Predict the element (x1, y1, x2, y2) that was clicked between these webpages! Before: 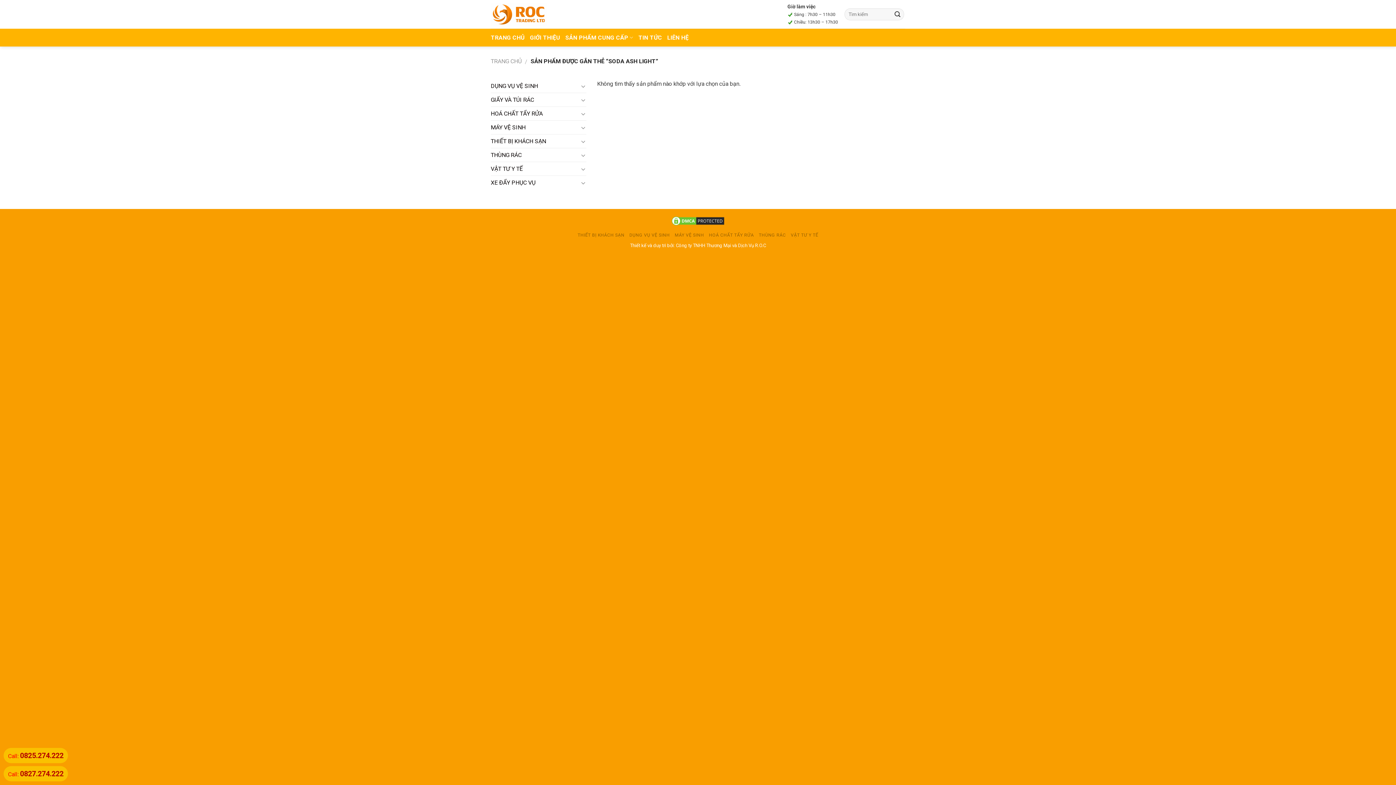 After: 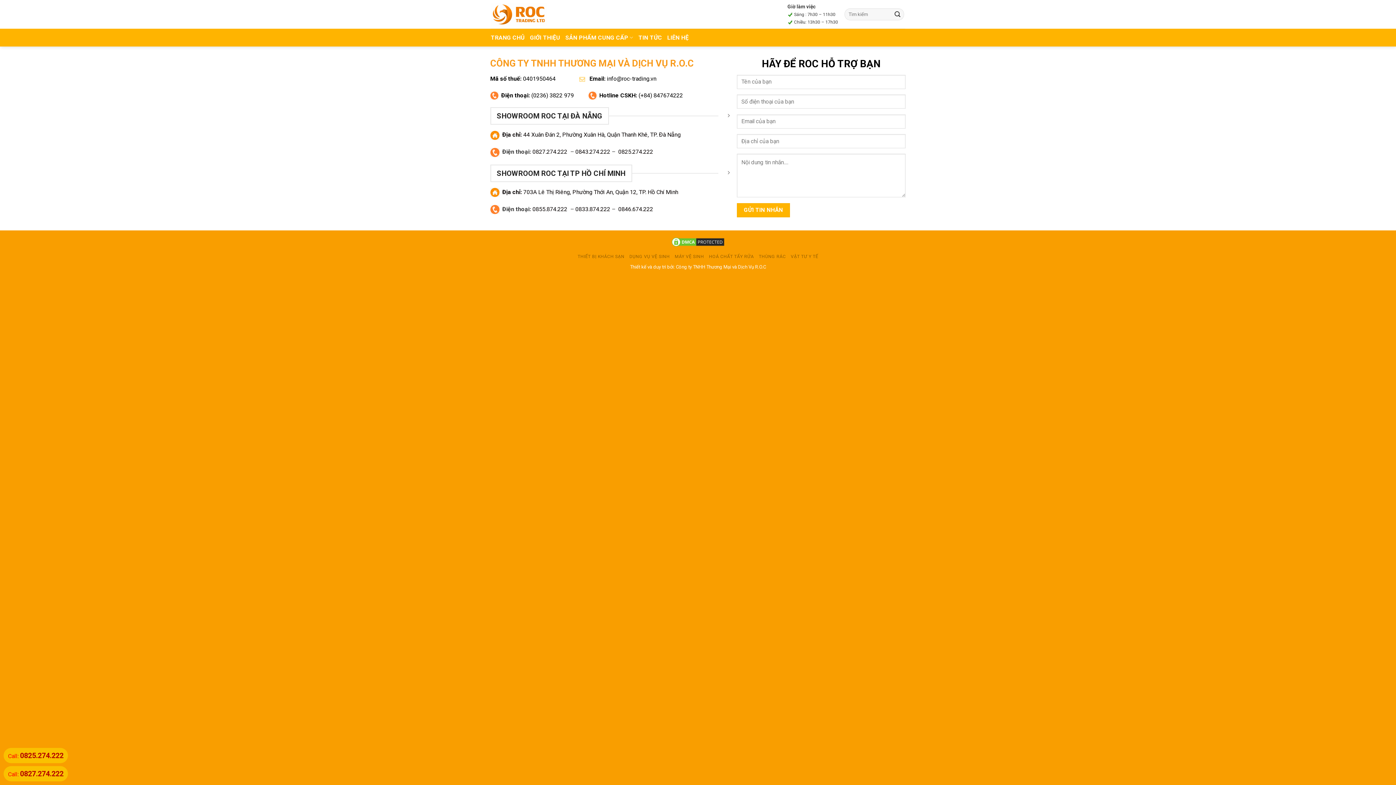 Action: label: LIÊN HỆ bbox: (667, 31, 688, 43)